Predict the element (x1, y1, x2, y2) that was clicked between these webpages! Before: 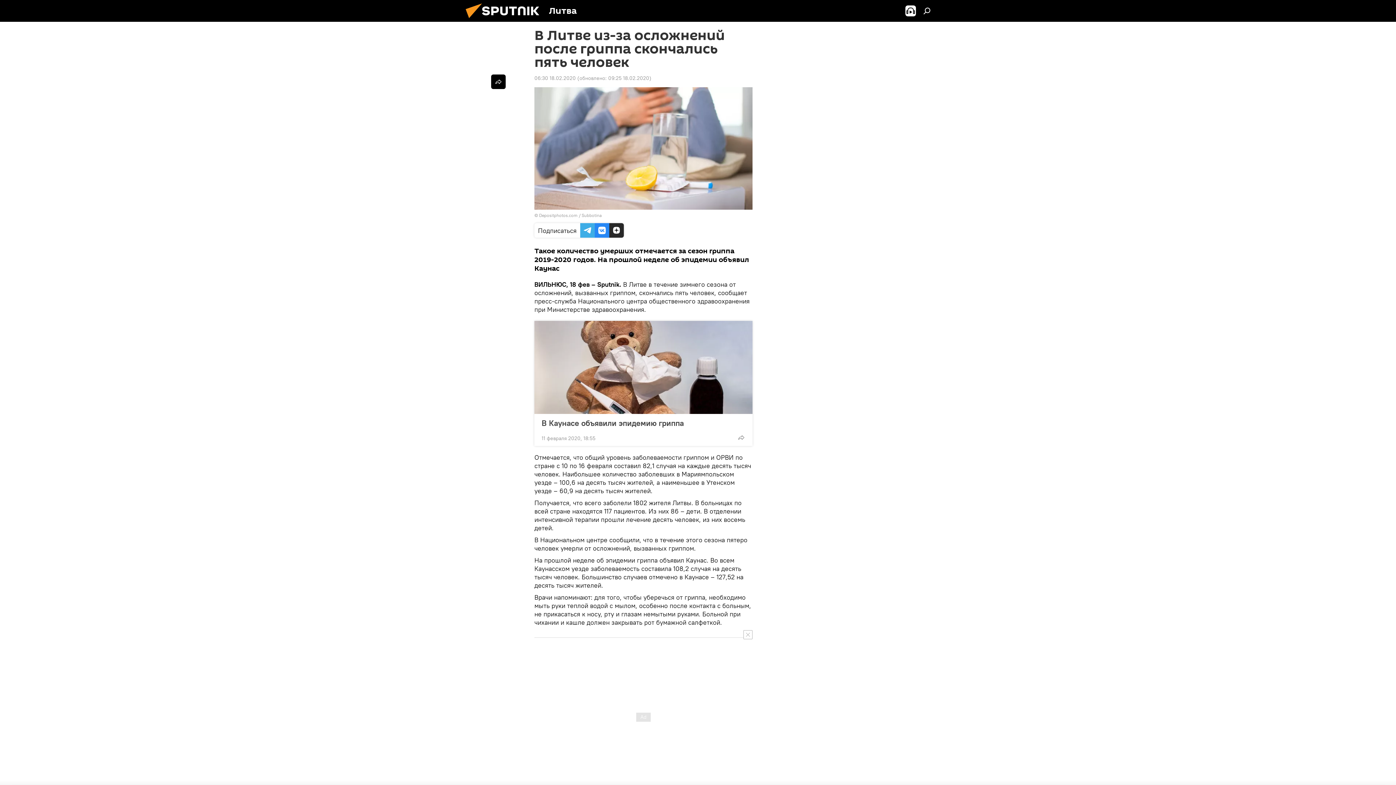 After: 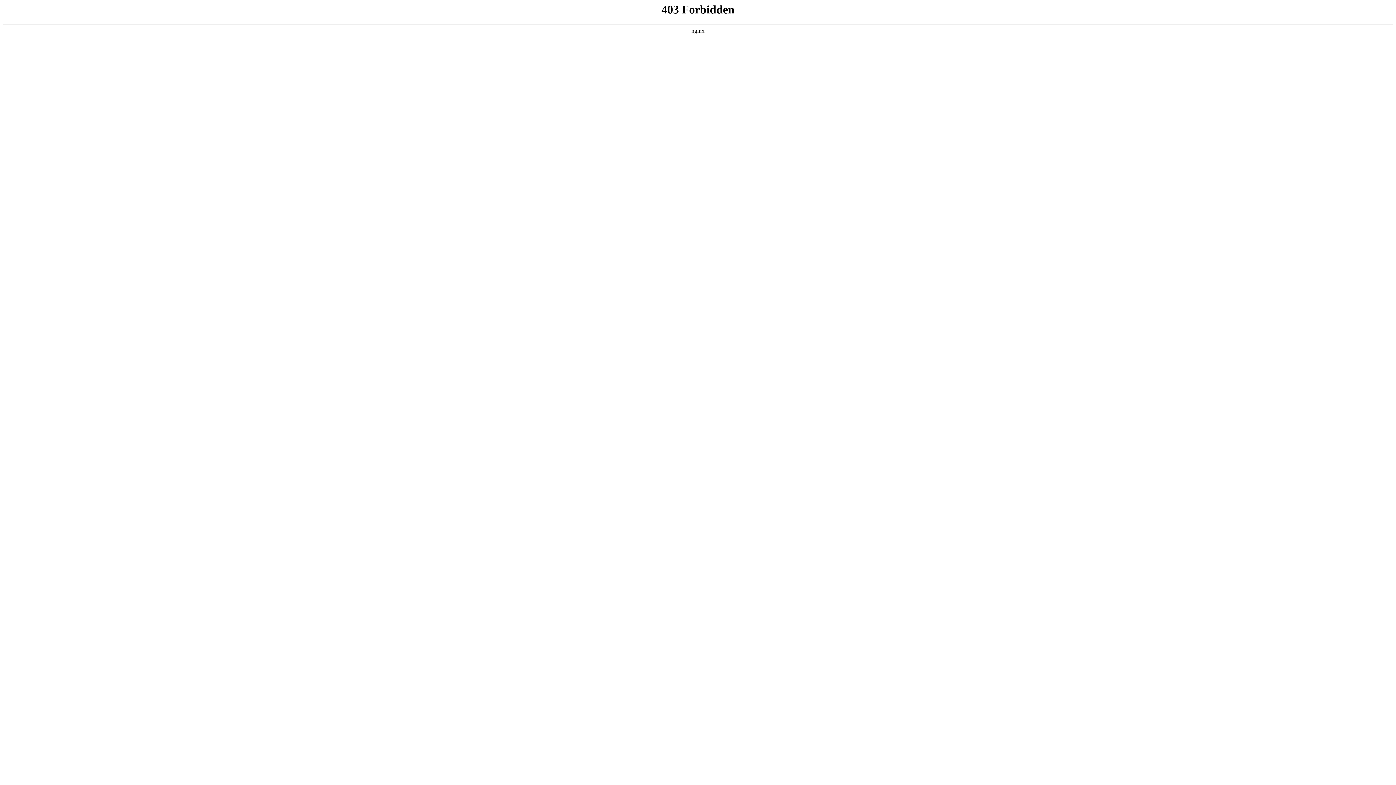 Action: label: Subbotina bbox: (581, 212, 601, 218)